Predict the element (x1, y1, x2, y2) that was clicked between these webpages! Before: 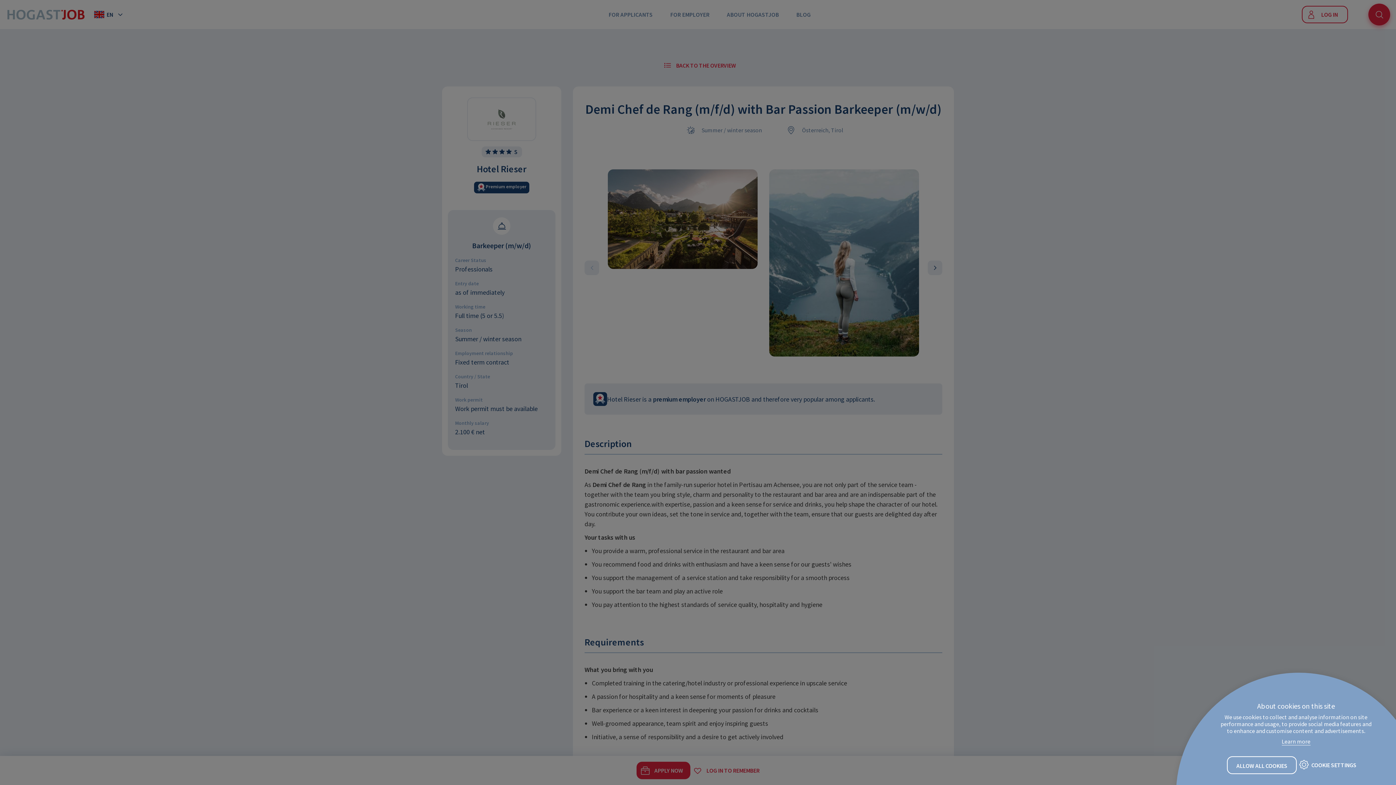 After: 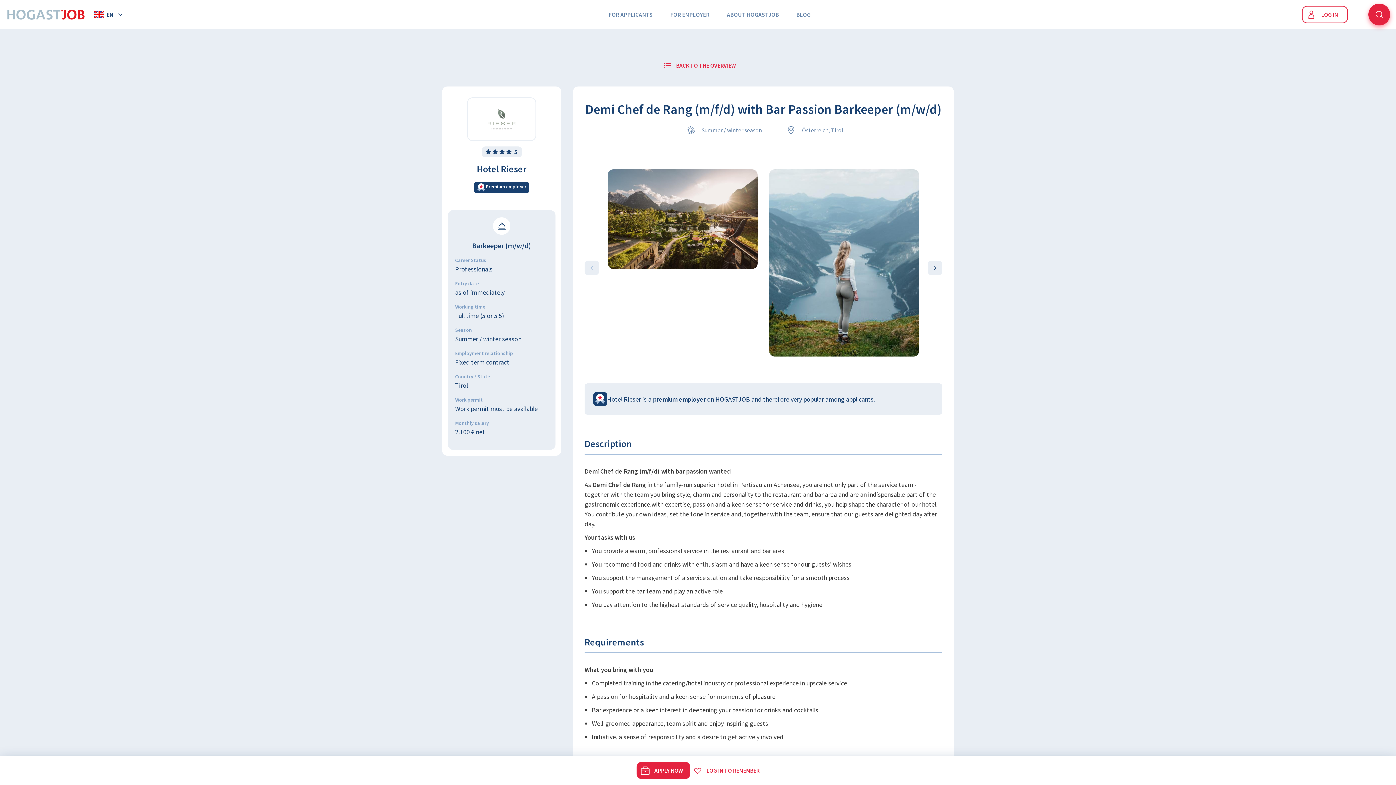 Action: label: ALLOW ALL COOKIES bbox: (1227, 756, 1297, 774)